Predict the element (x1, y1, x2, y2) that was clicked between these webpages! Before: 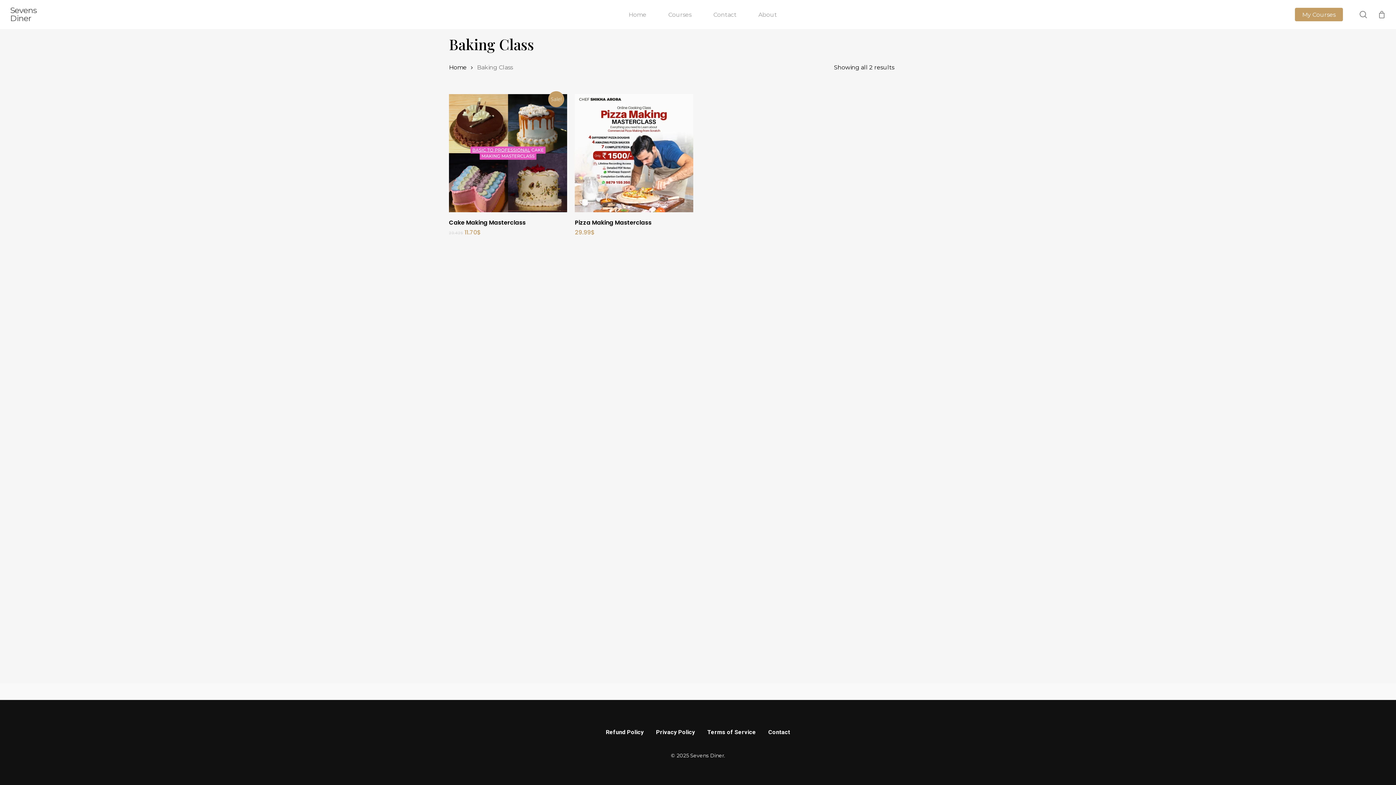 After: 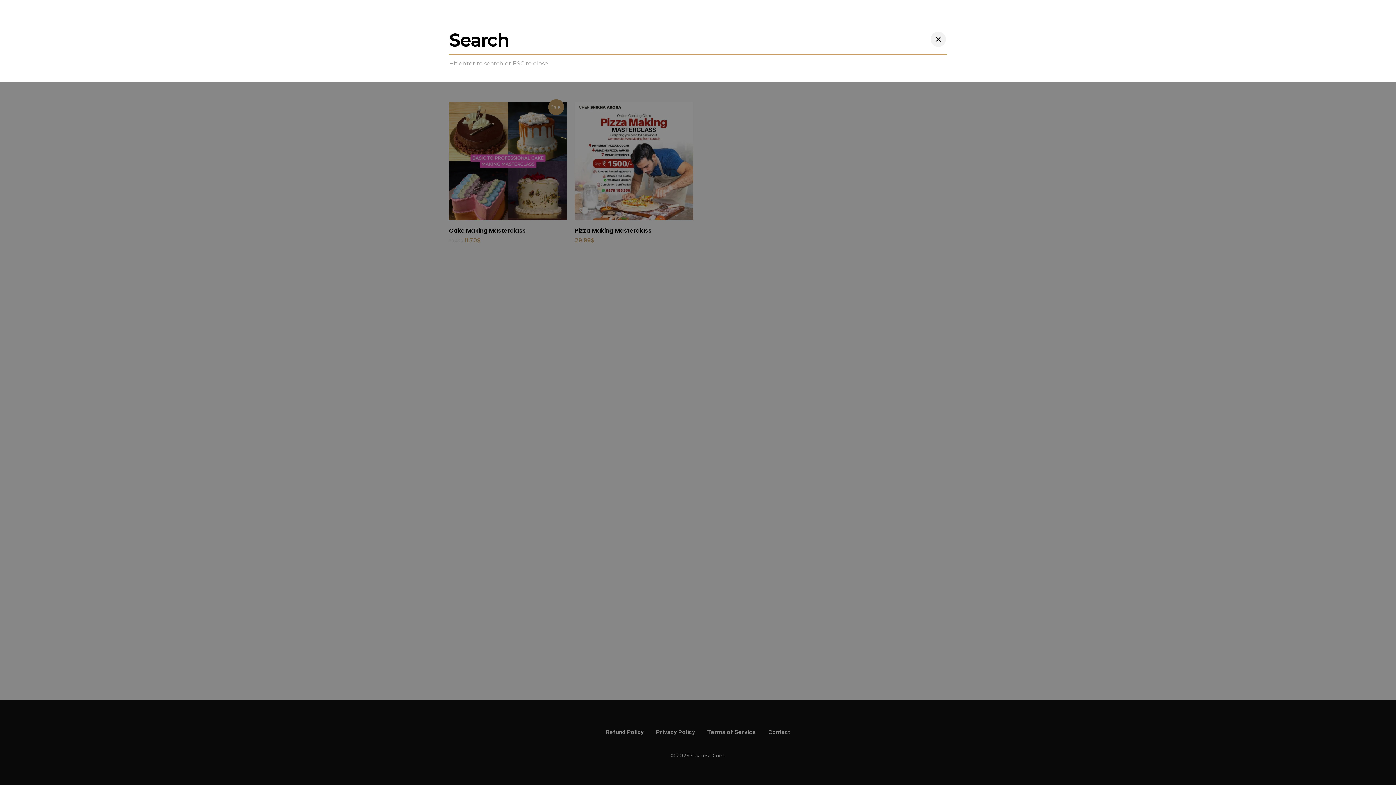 Action: bbox: (1359, 10, 1368, 18) label: search